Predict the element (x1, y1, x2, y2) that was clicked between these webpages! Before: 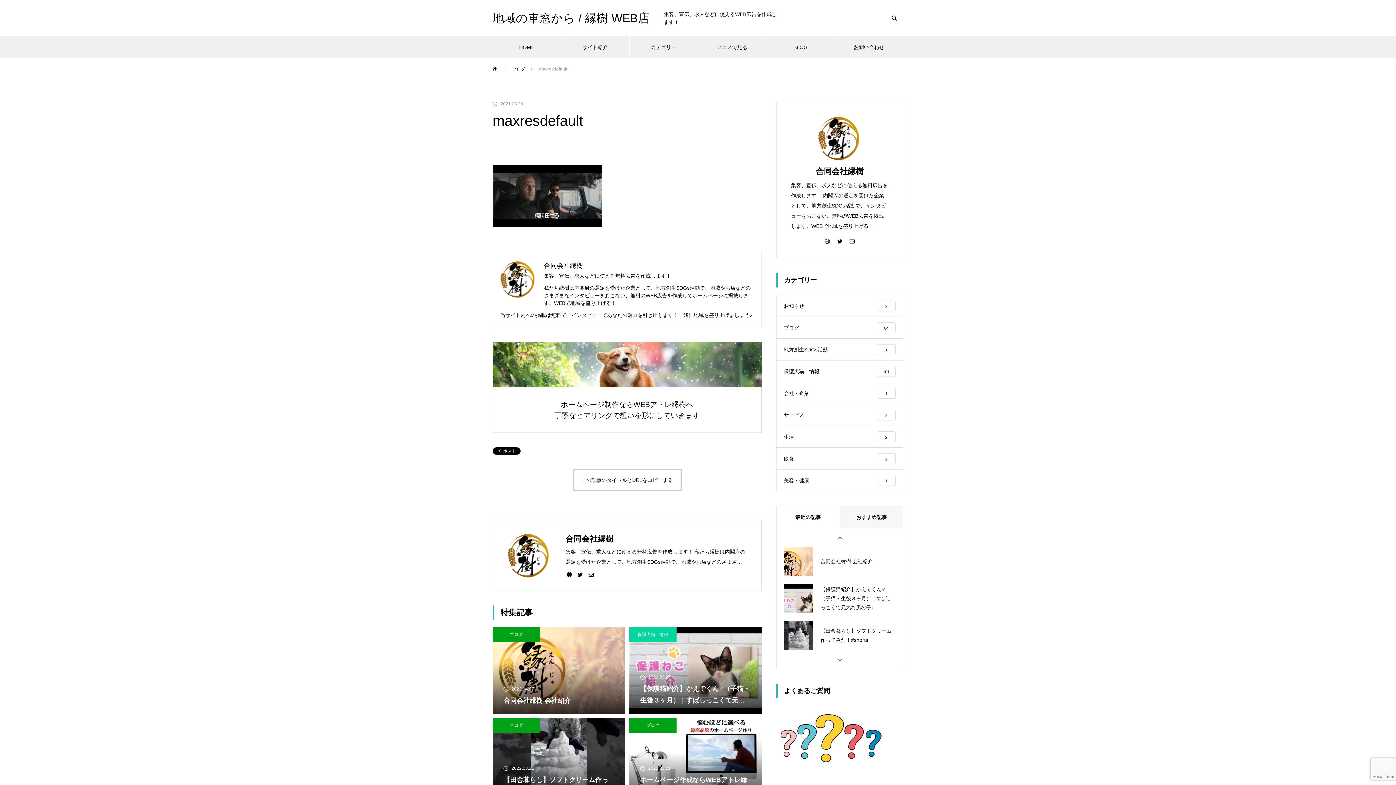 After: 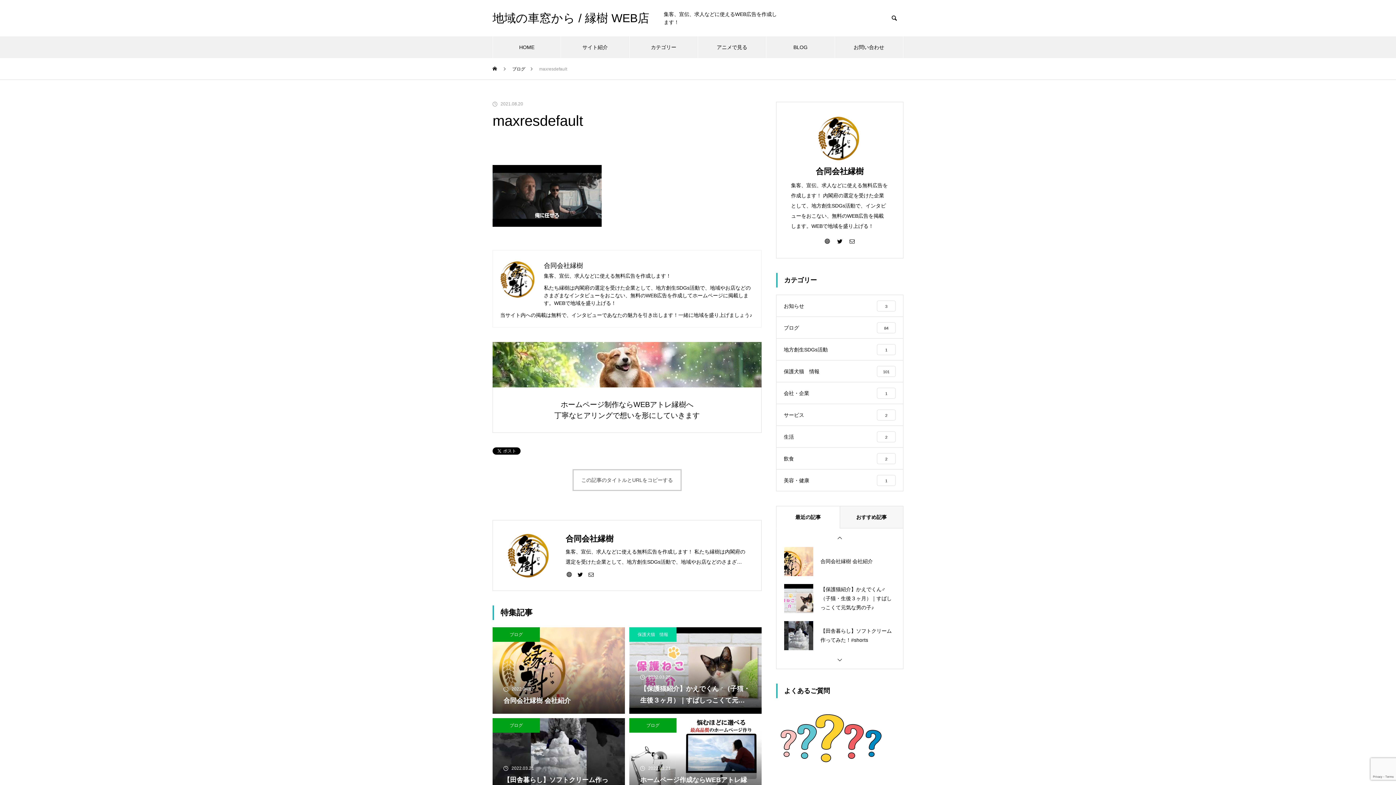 Action: label: この記事のタイトルとURLをコピーする bbox: (572, 469, 681, 491)